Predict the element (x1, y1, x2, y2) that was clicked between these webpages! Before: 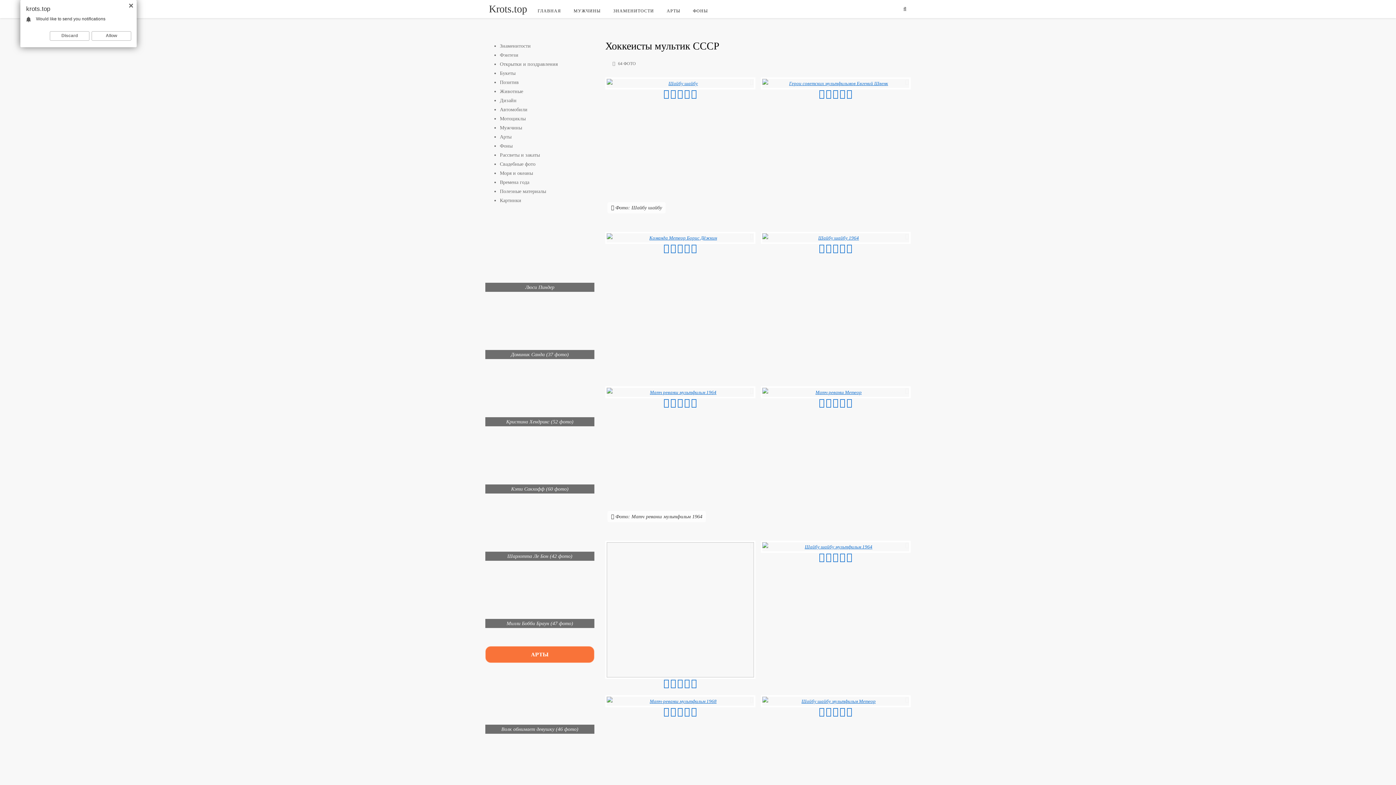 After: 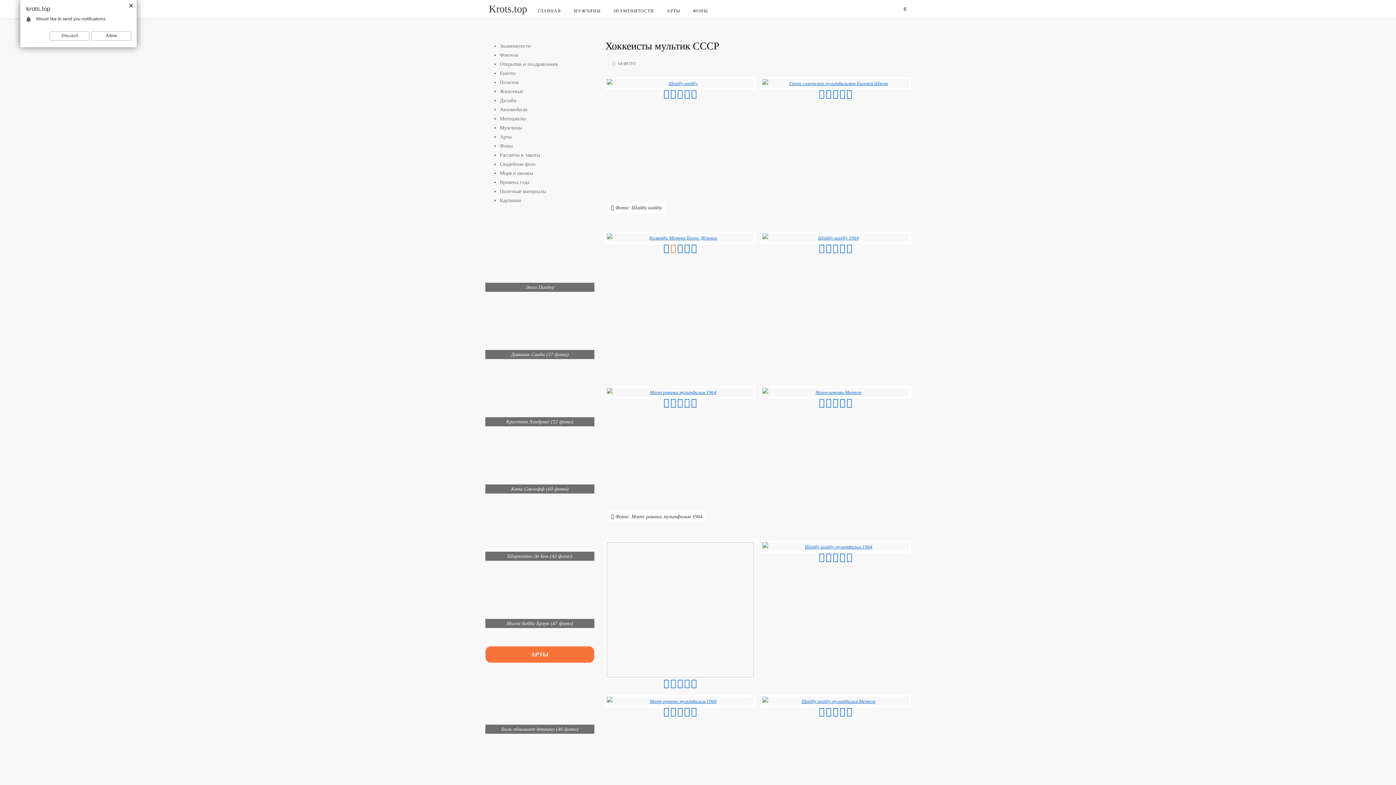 Action: bbox: (670, 247, 676, 252)